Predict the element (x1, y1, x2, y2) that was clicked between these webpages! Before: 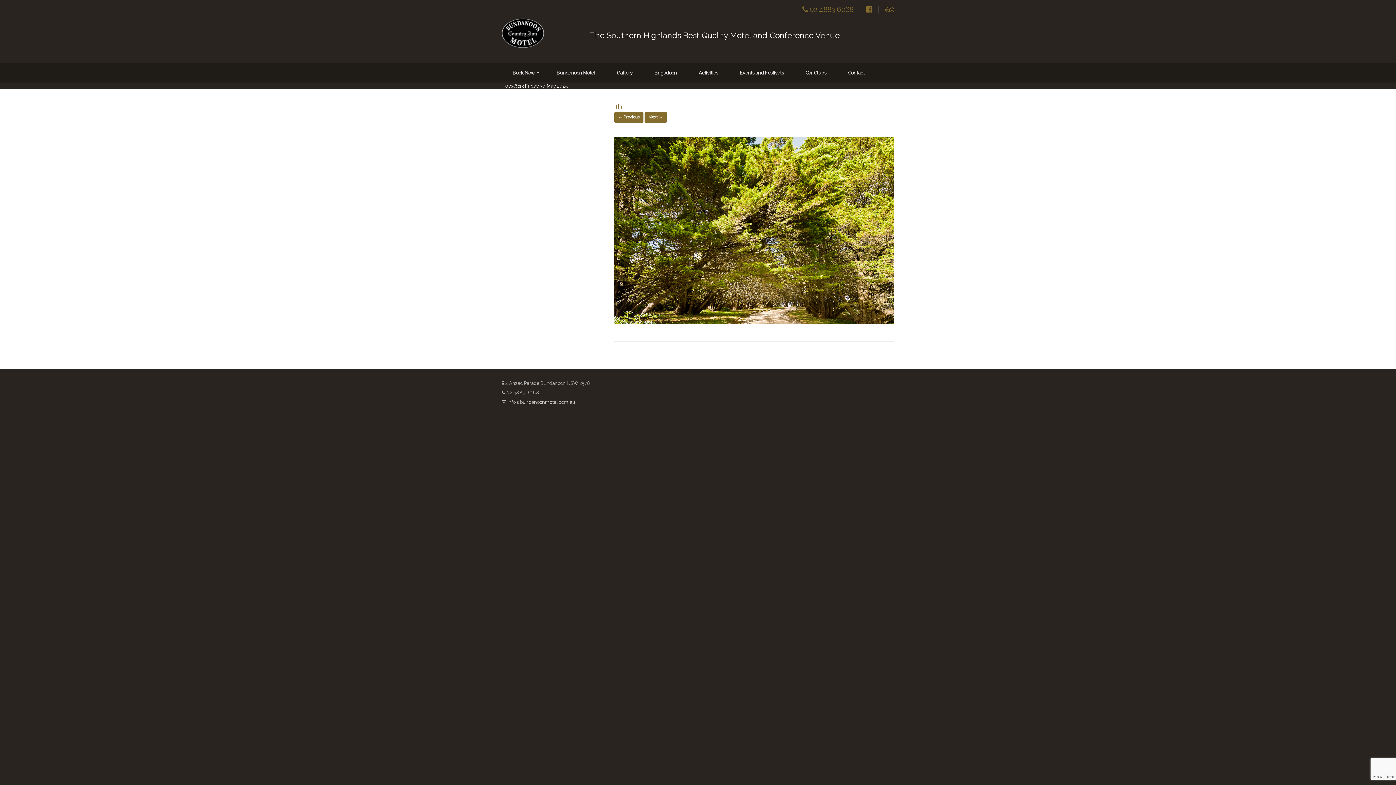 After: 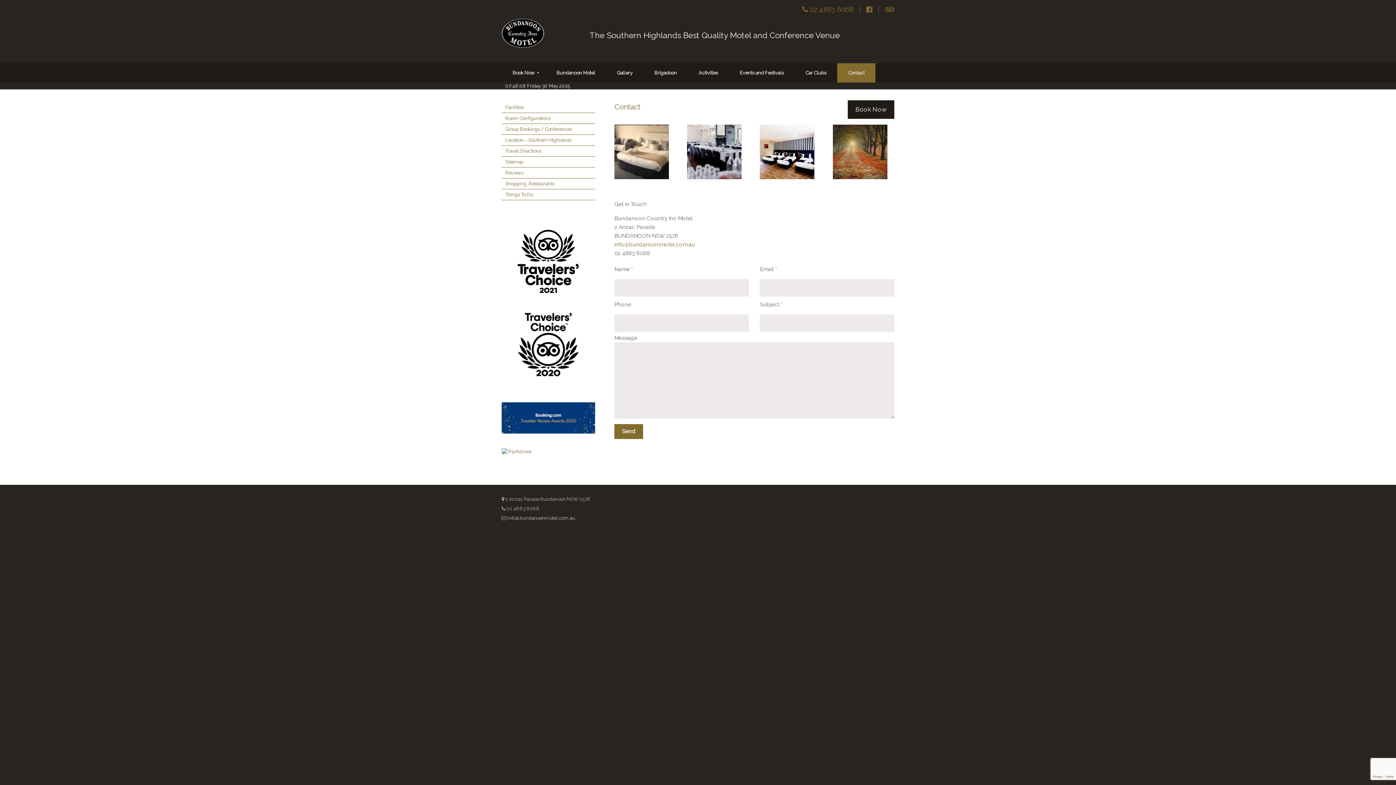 Action: bbox: (837, 63, 875, 82) label: Contact